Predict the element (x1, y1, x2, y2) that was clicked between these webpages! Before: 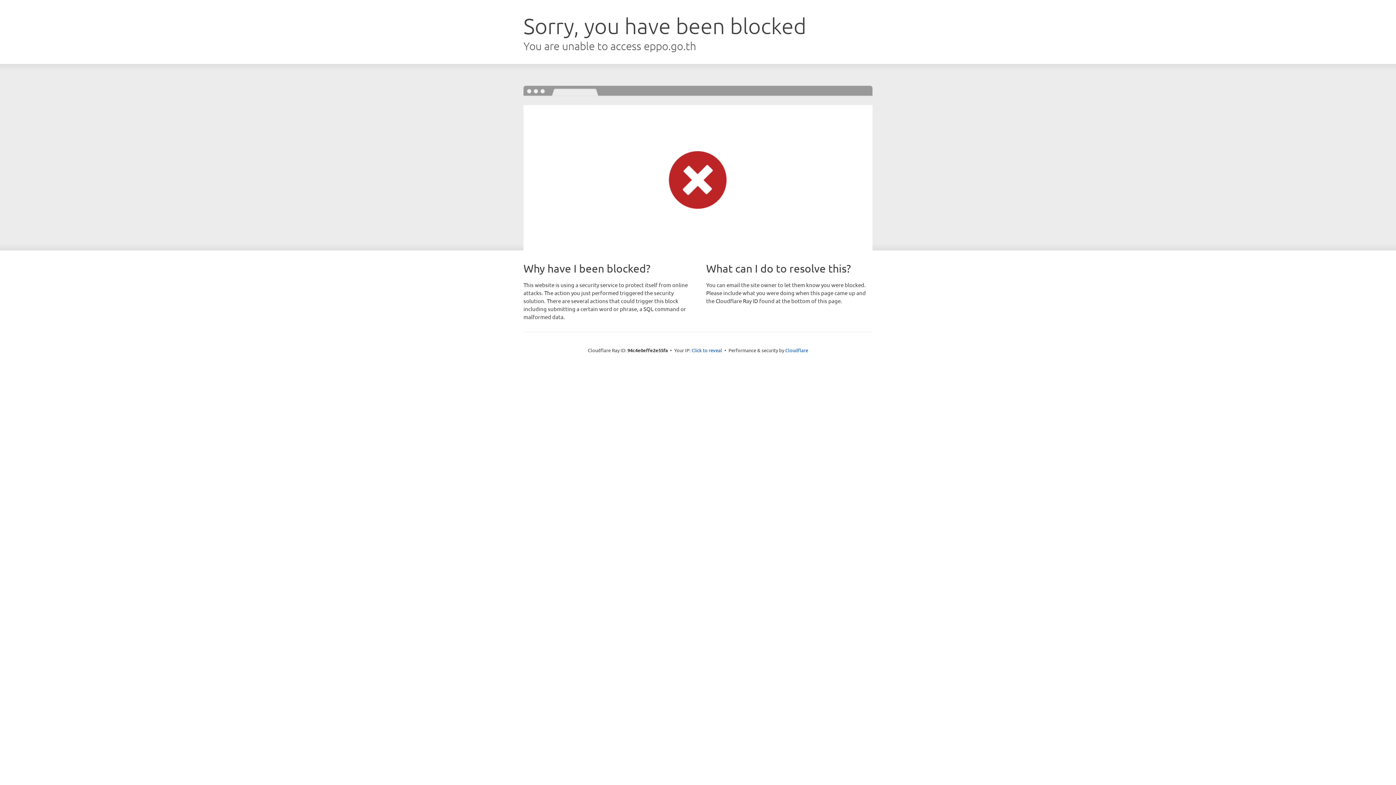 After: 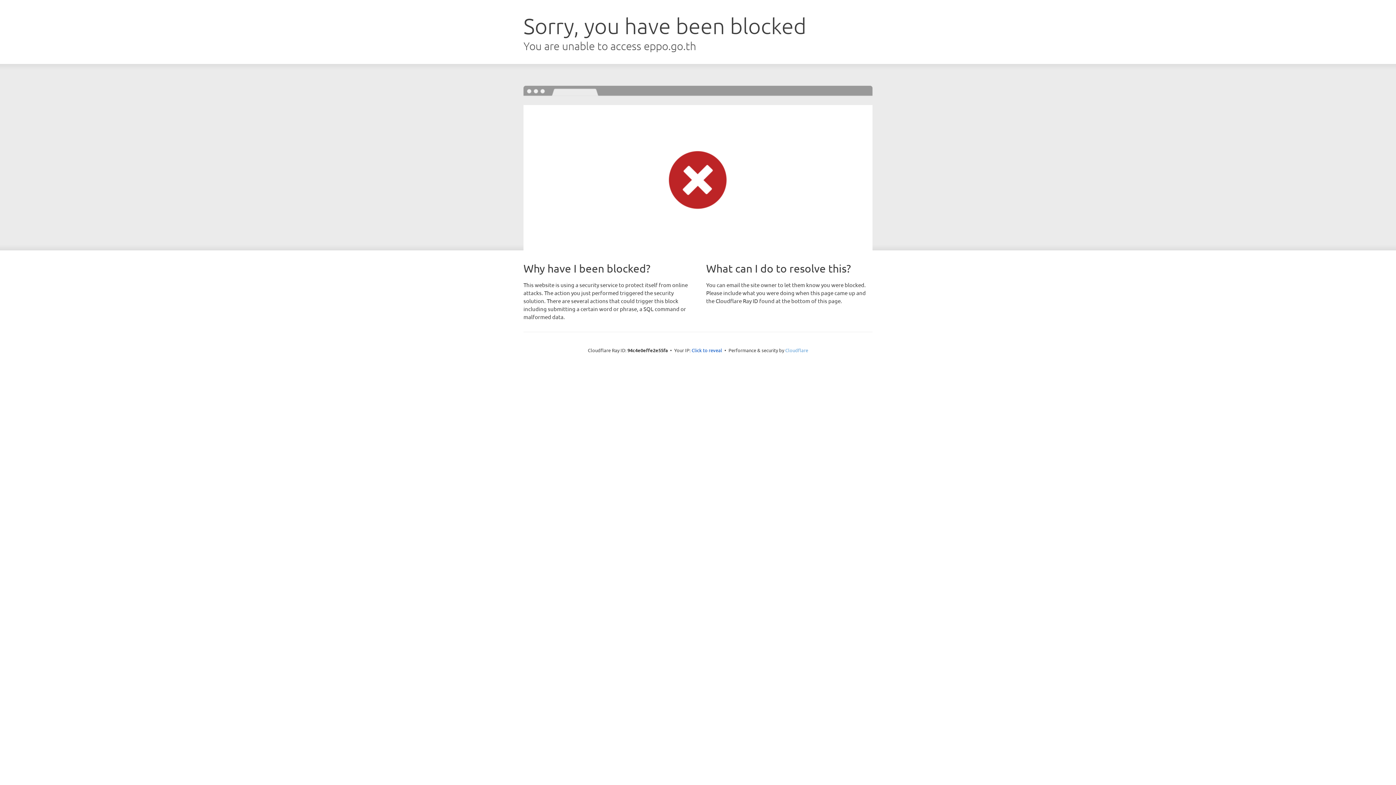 Action: bbox: (785, 347, 808, 353) label: Cloudflare